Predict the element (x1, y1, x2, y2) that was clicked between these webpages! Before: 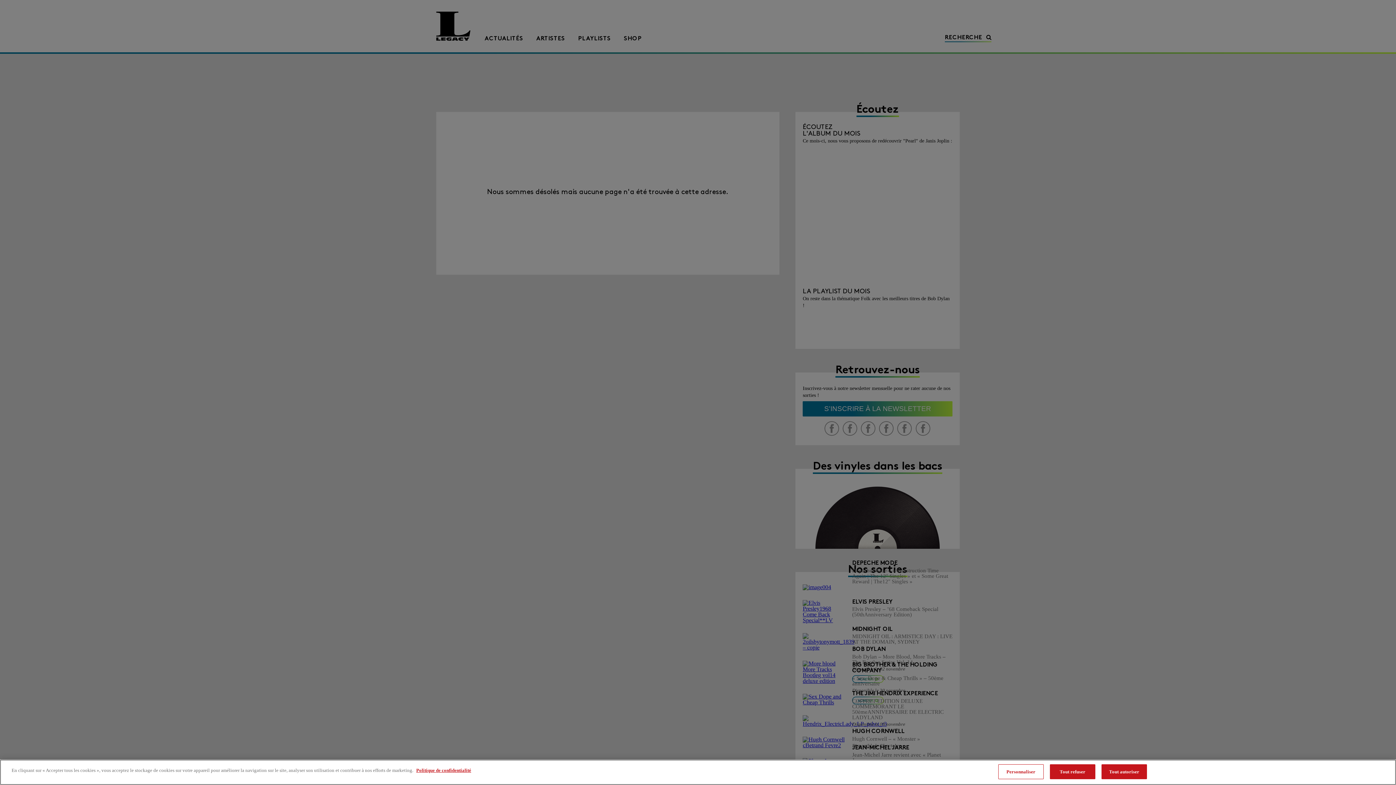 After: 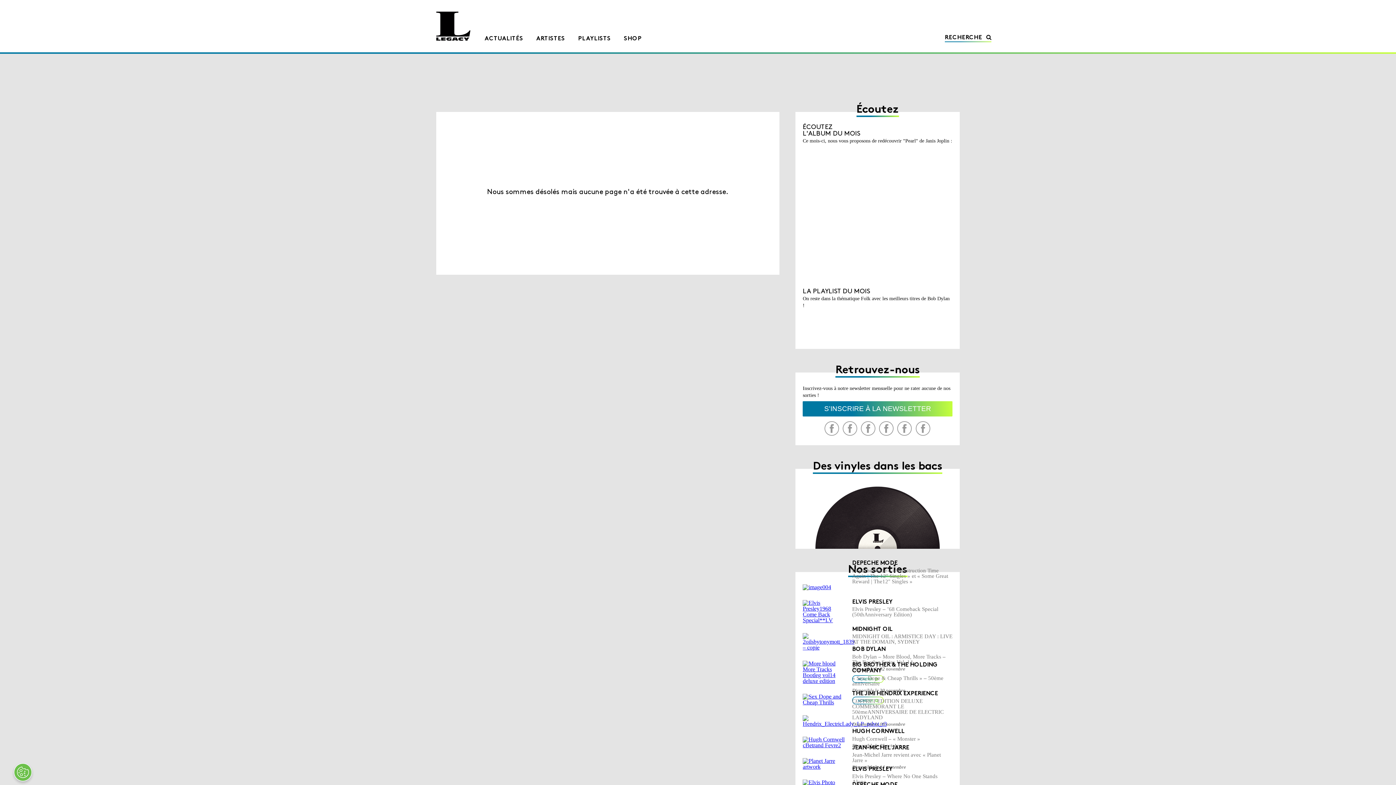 Action: bbox: (1050, 764, 1095, 779) label: Tout refuser